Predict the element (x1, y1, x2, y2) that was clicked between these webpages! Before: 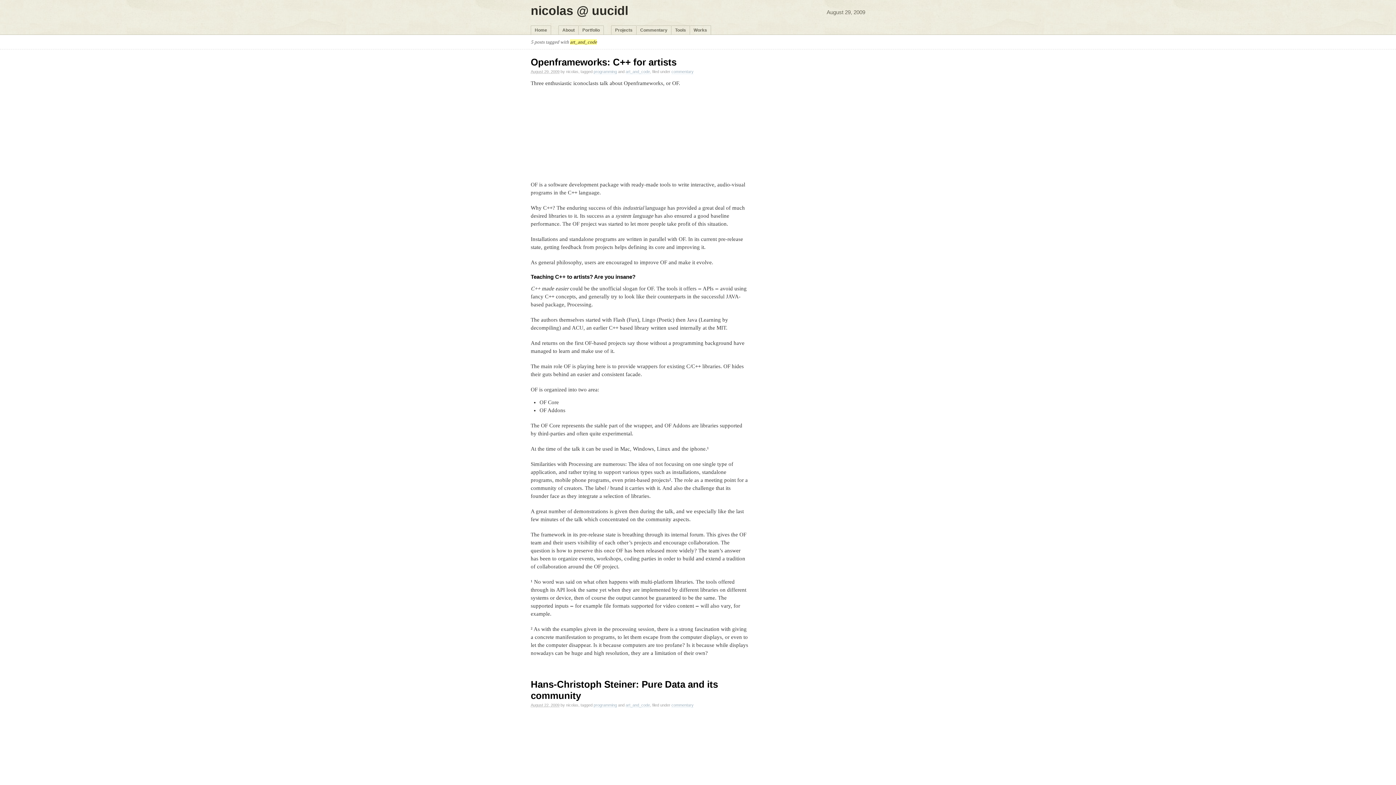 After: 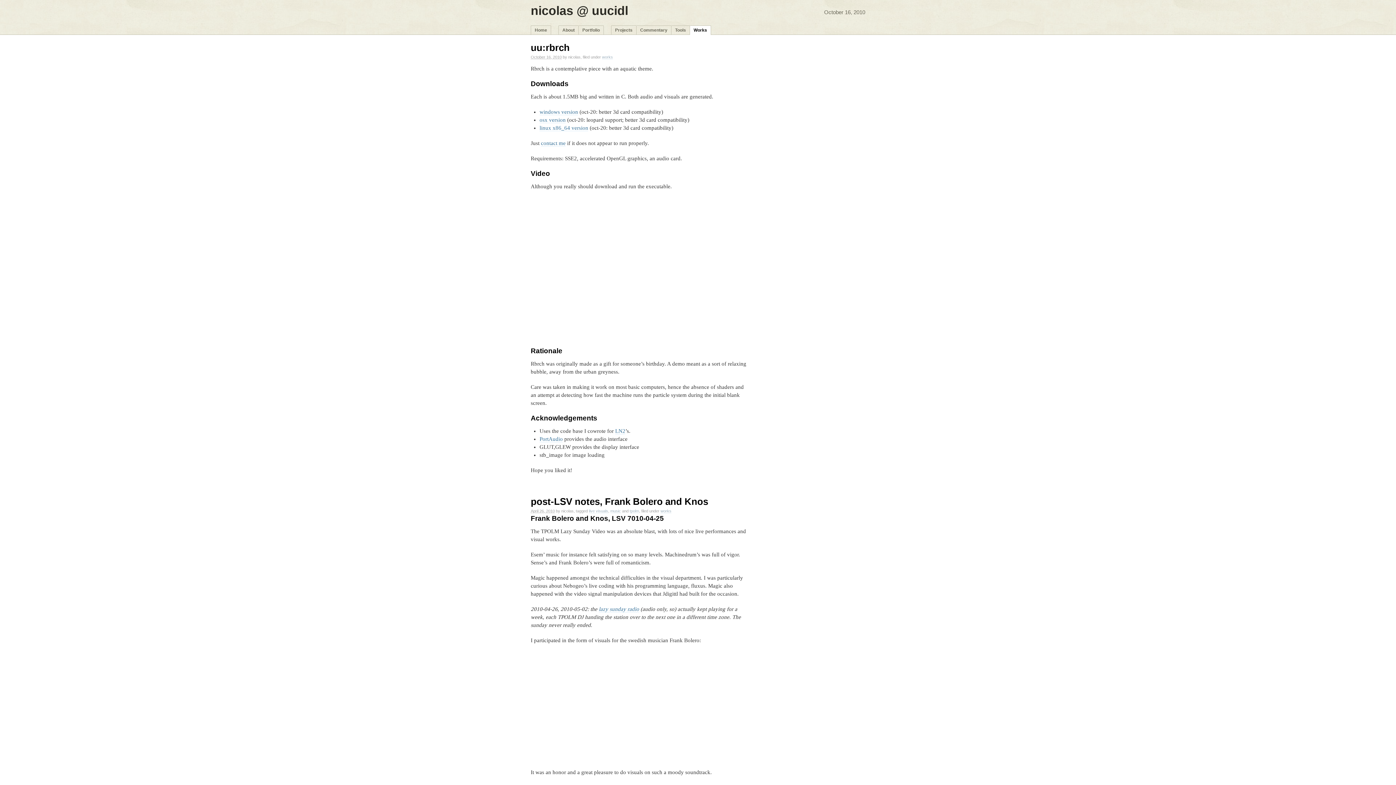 Action: label: Works bbox: (690, 25, 711, 34)